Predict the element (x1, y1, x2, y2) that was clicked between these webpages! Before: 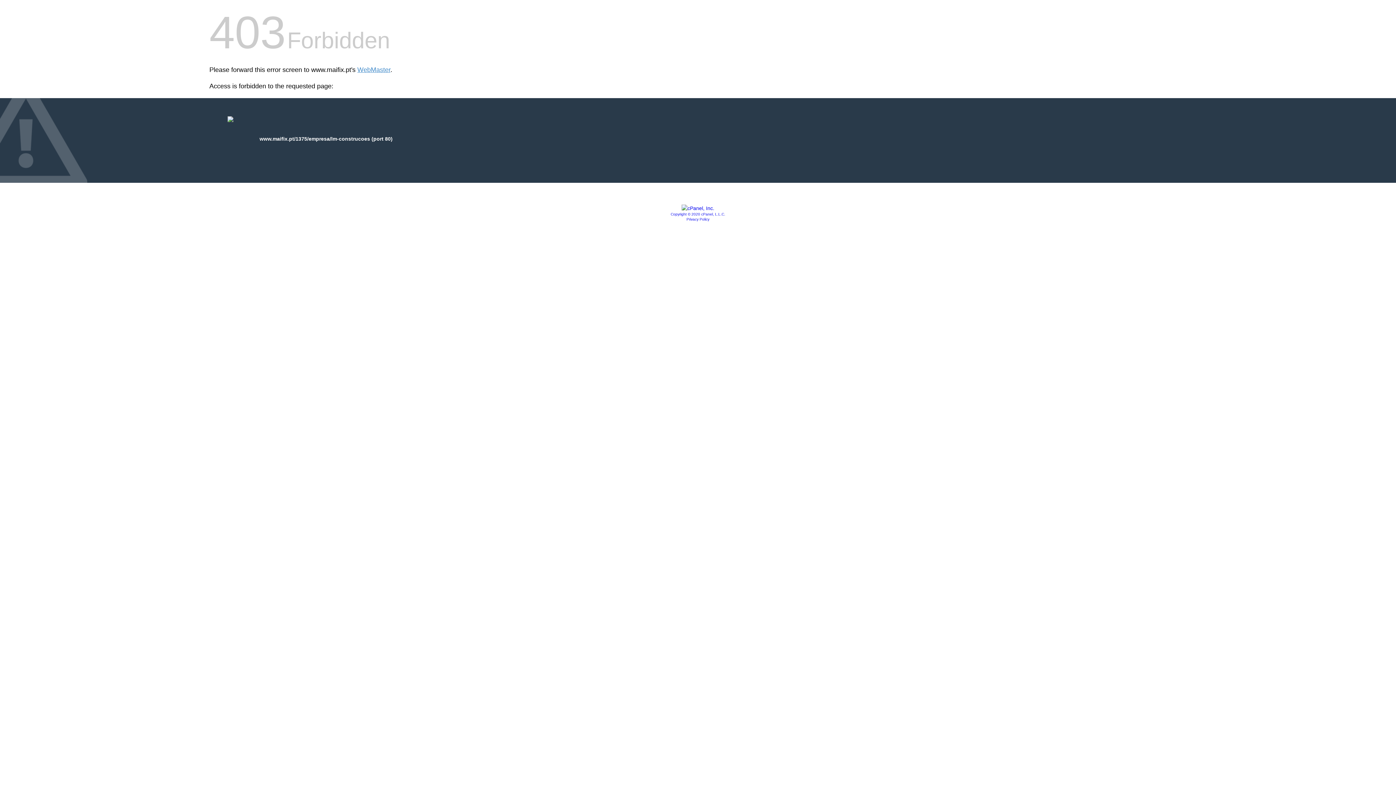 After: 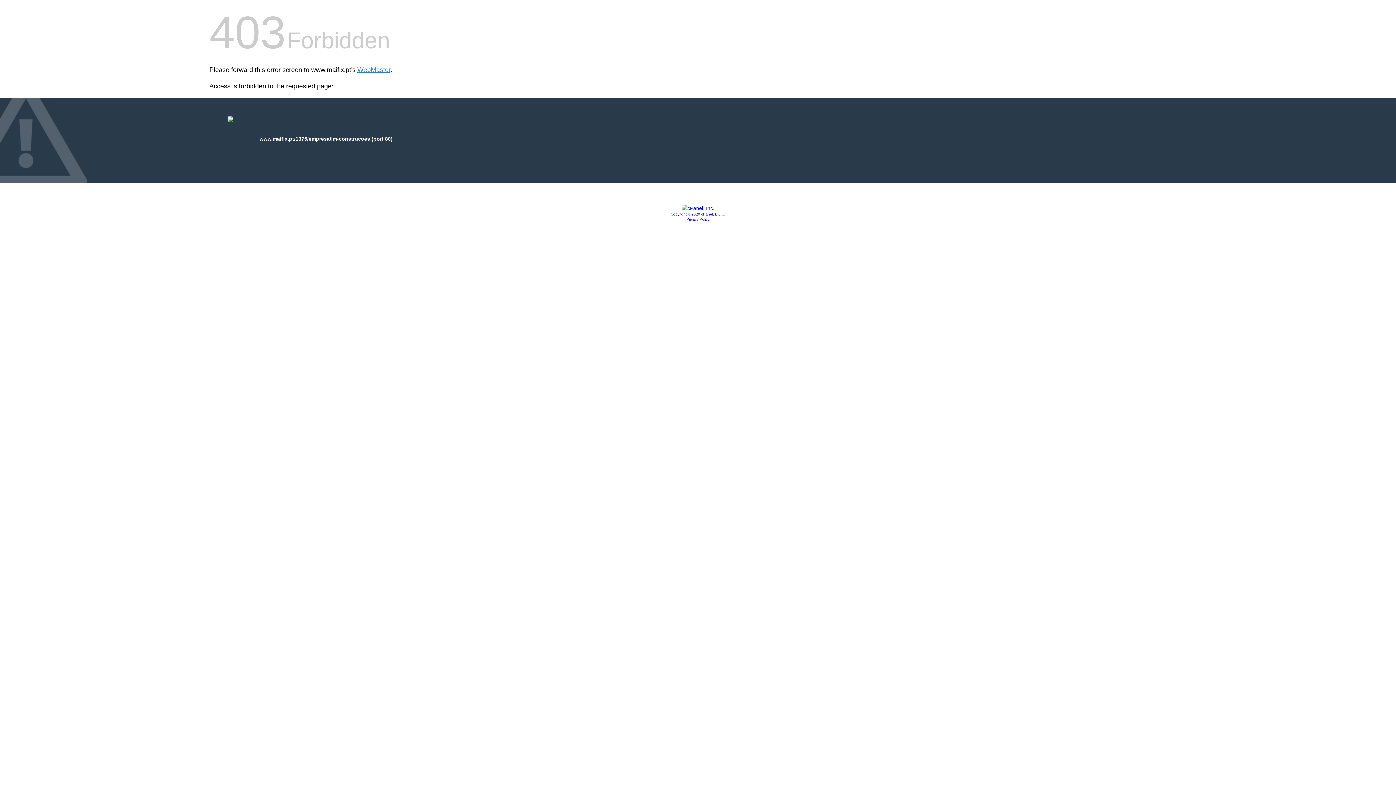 Action: bbox: (670, 212, 725, 216) label: Copyright © 2020 cPanel, L.L.C.